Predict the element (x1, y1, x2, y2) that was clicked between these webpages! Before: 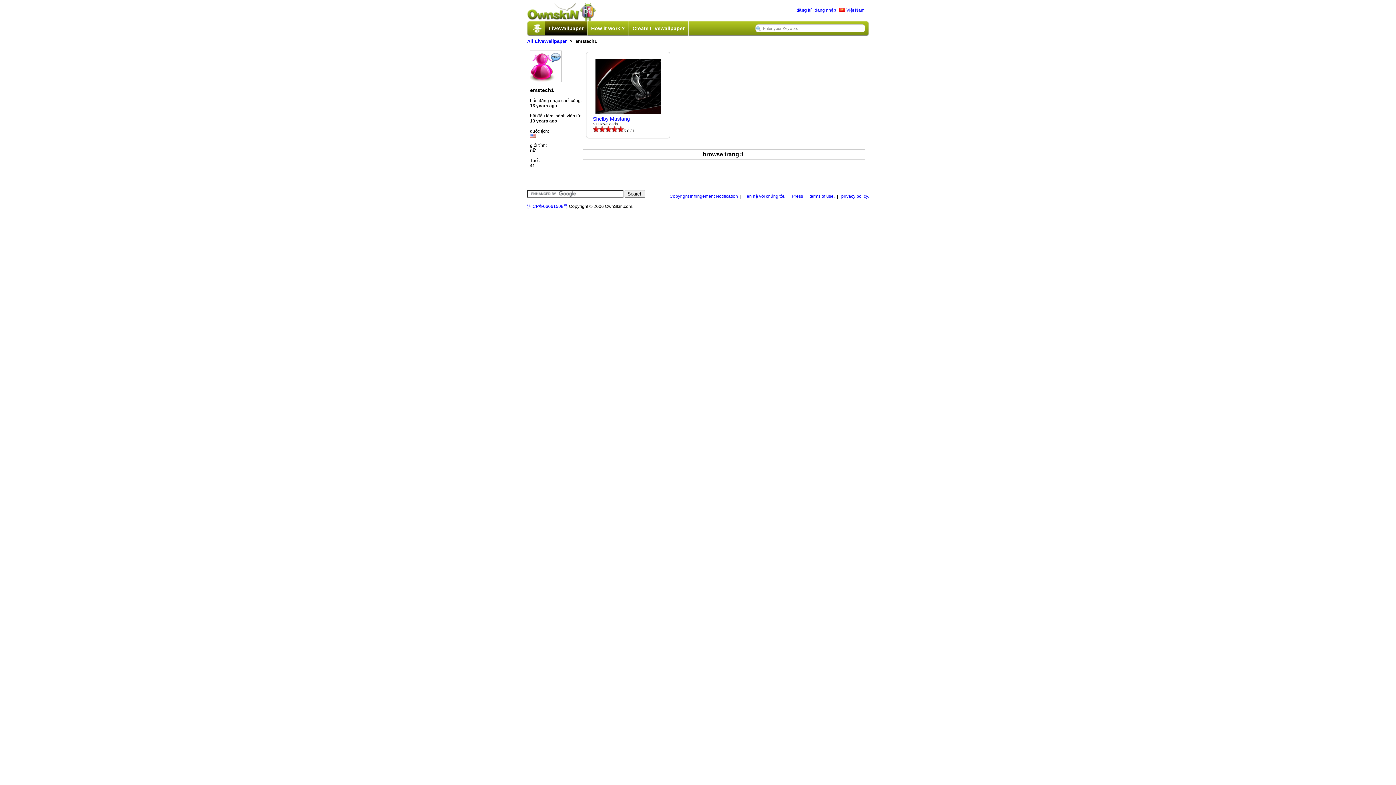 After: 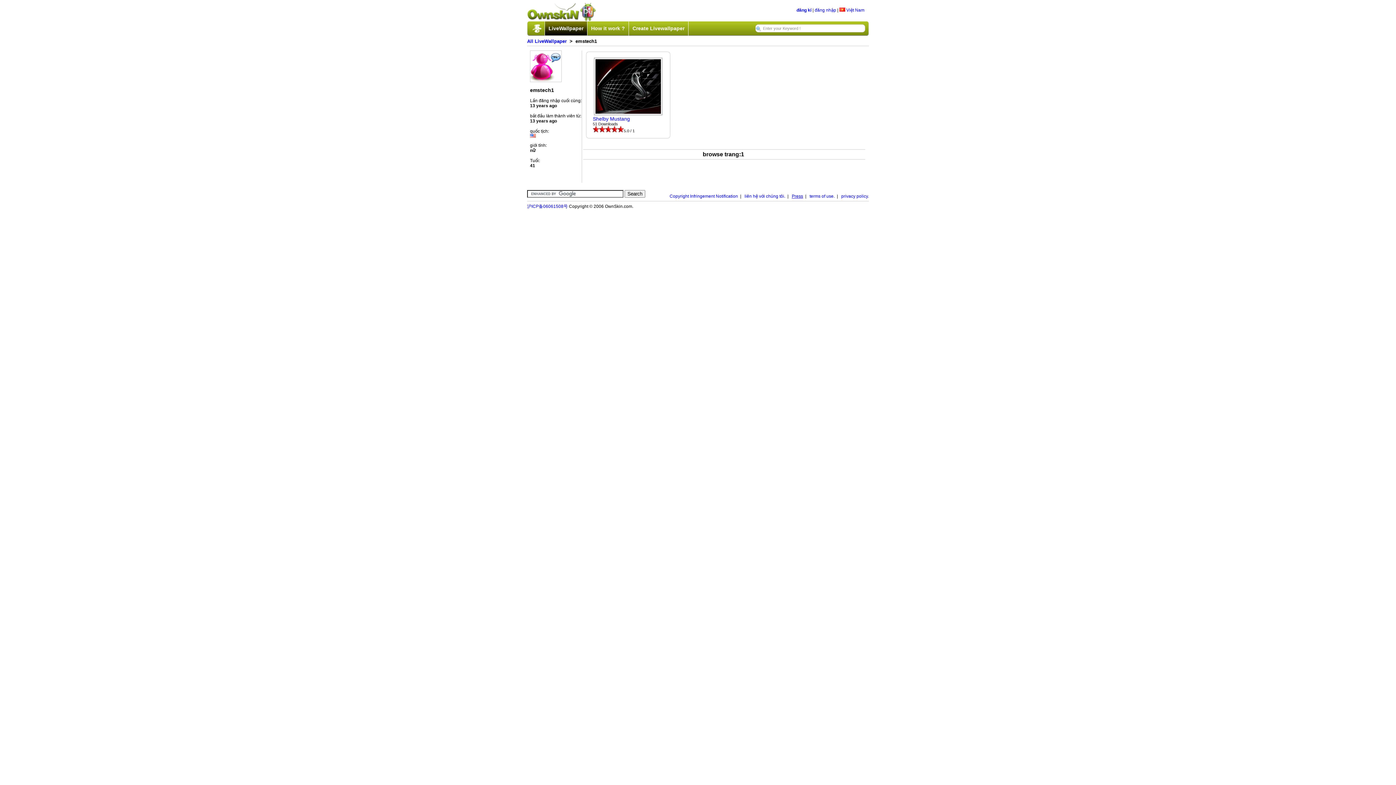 Action: label: Press bbox: (792, 193, 803, 198)